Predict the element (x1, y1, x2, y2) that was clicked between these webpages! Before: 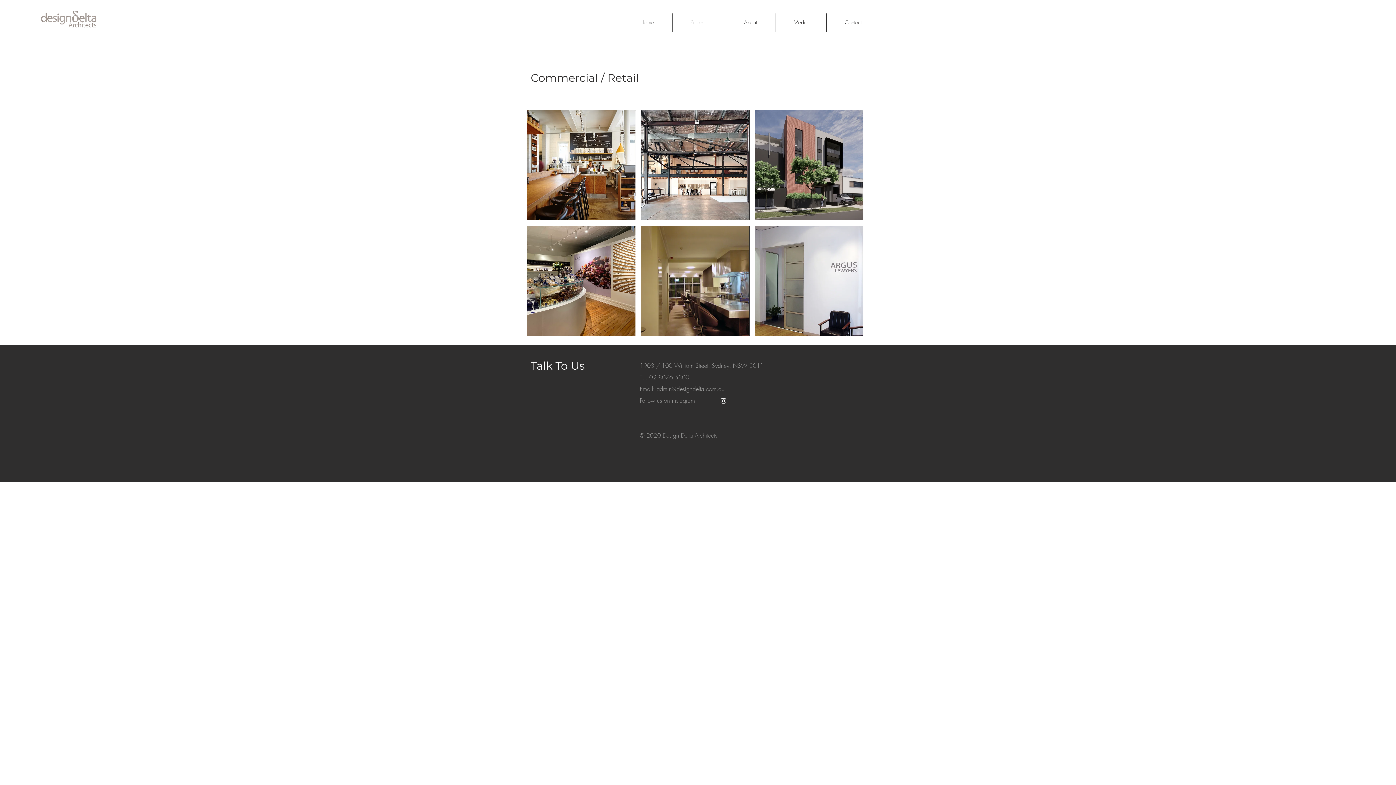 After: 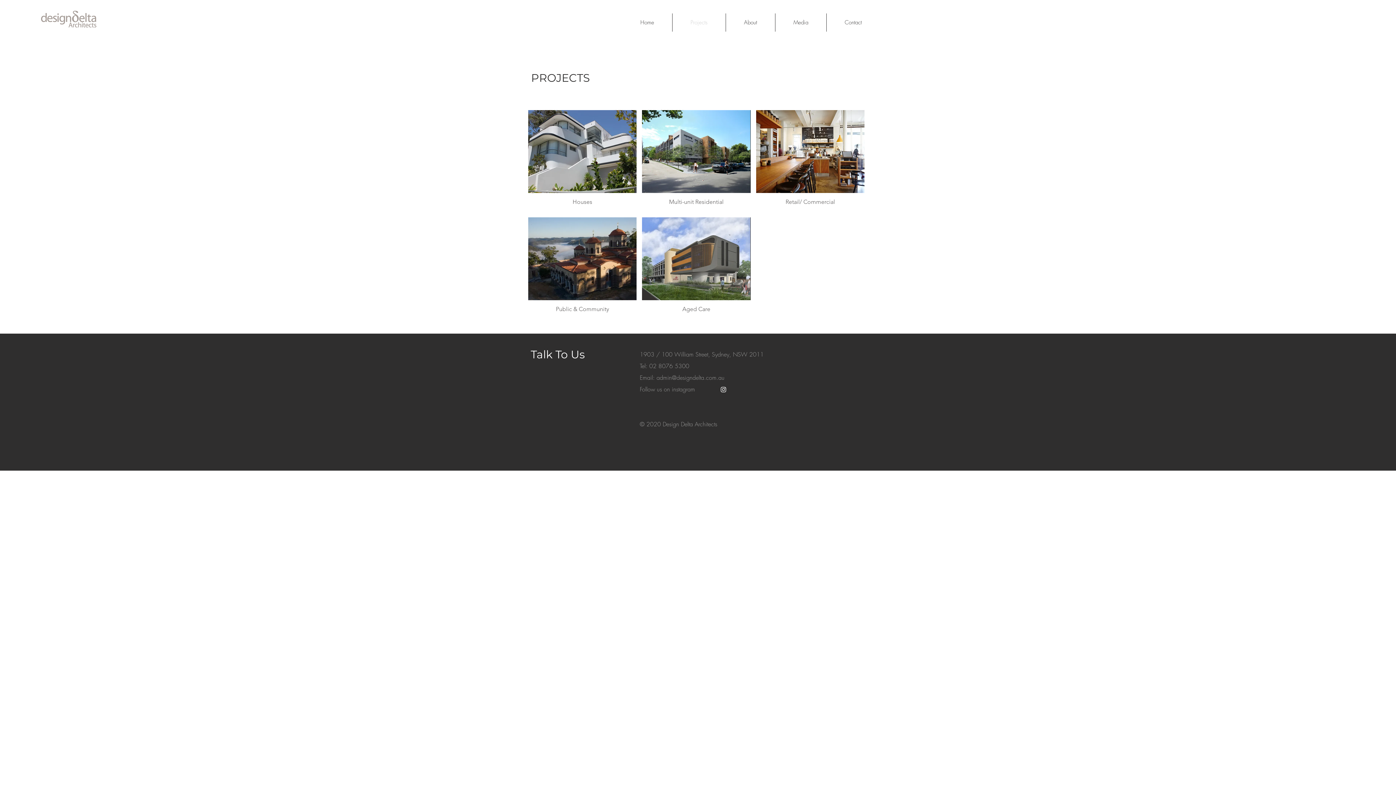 Action: bbox: (672, 13, 725, 31) label: Projects